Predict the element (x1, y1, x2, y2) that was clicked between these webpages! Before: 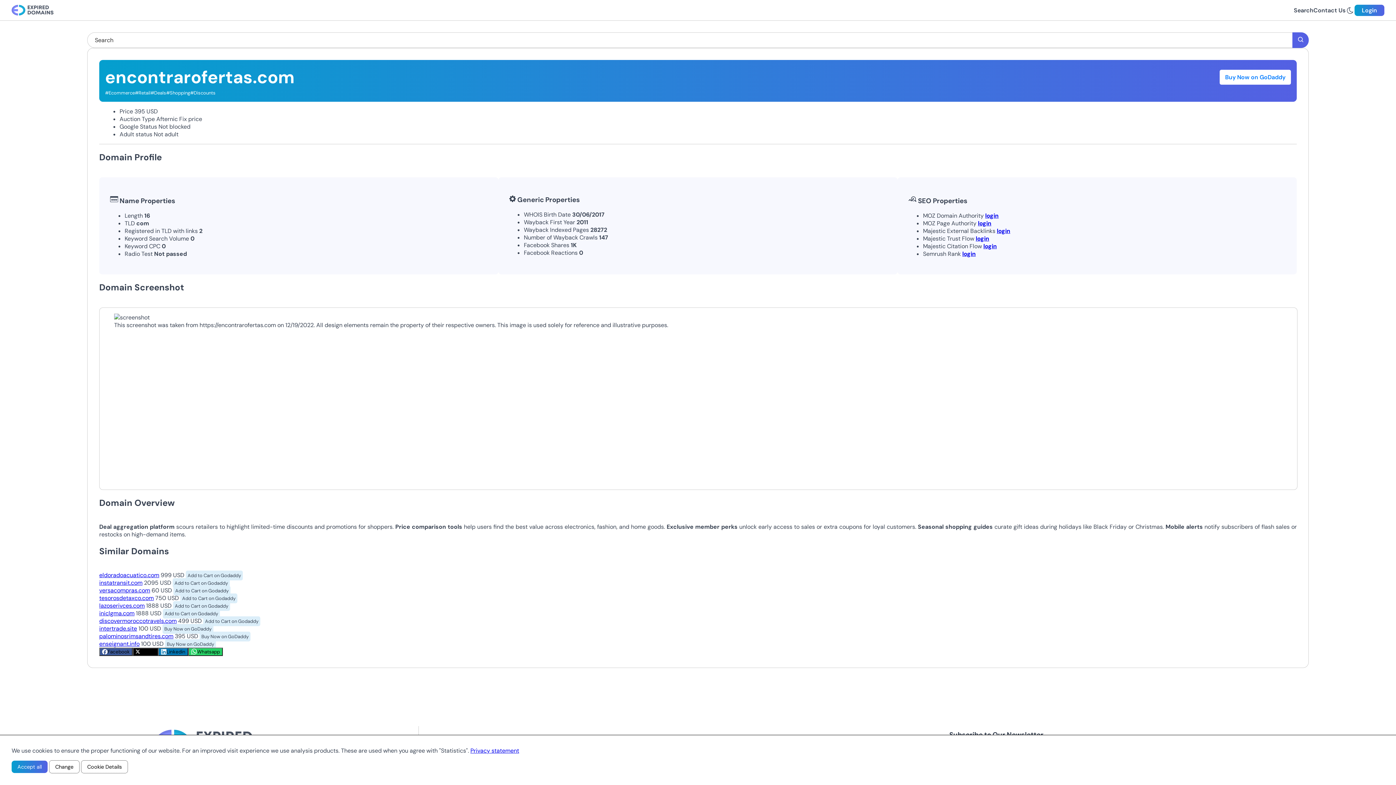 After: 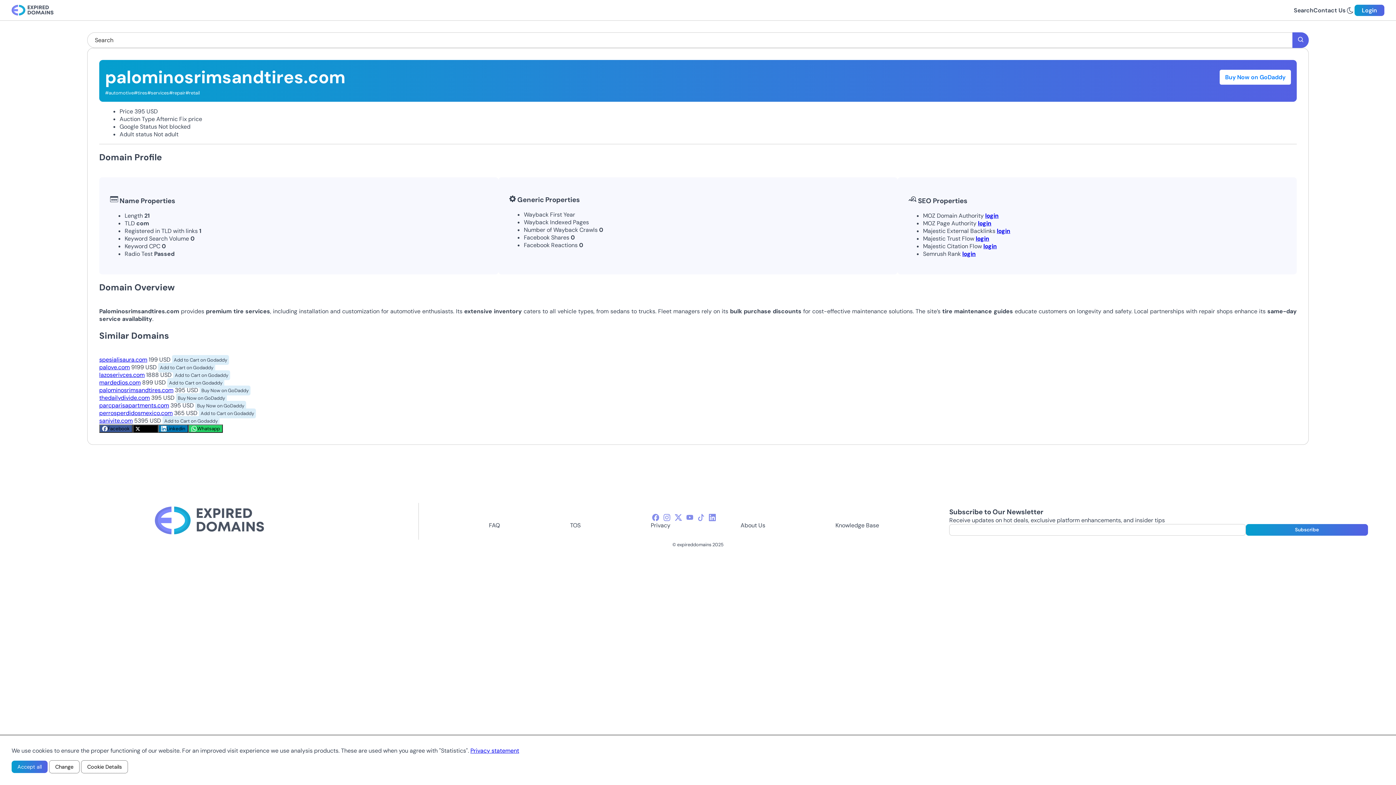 Action: label: palominosrimsandtires.com bbox: (99, 632, 173, 640)